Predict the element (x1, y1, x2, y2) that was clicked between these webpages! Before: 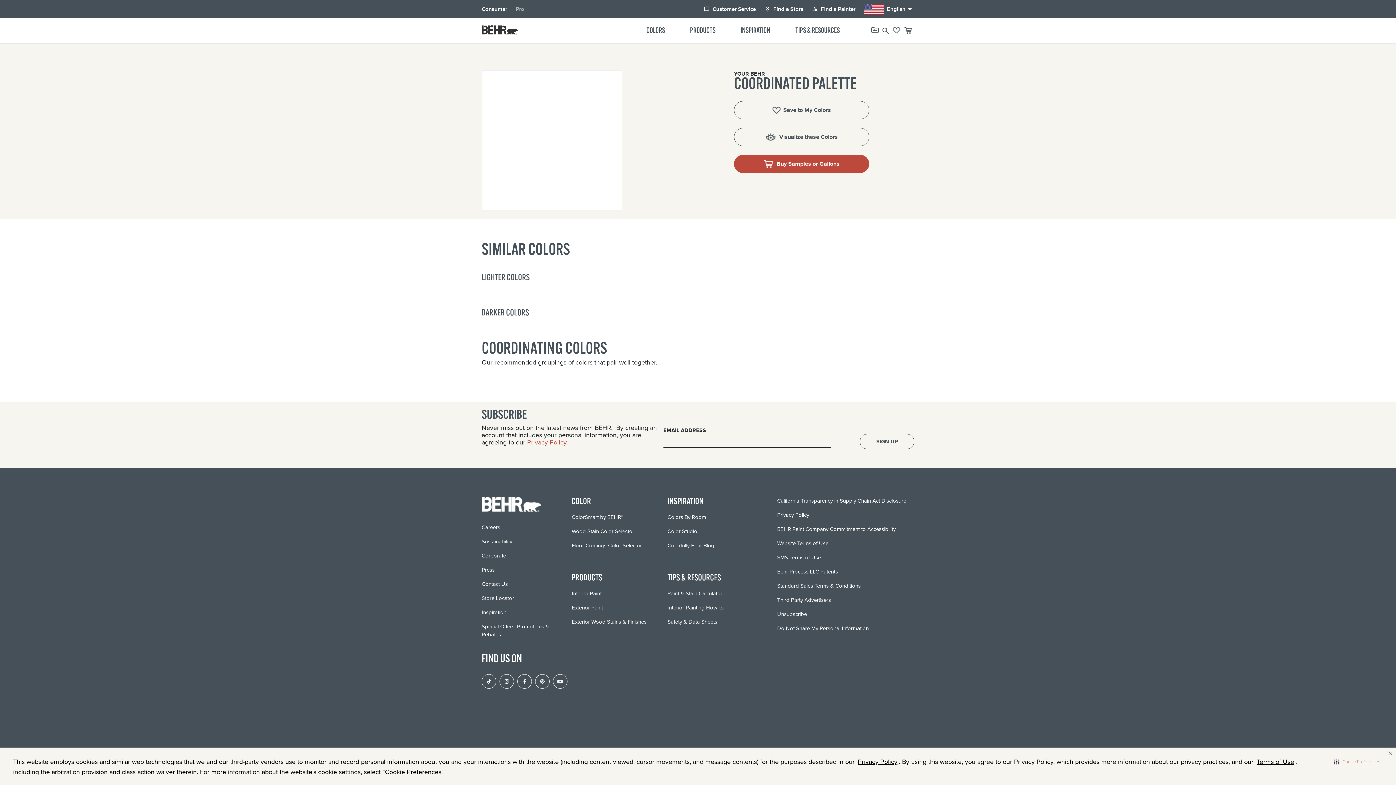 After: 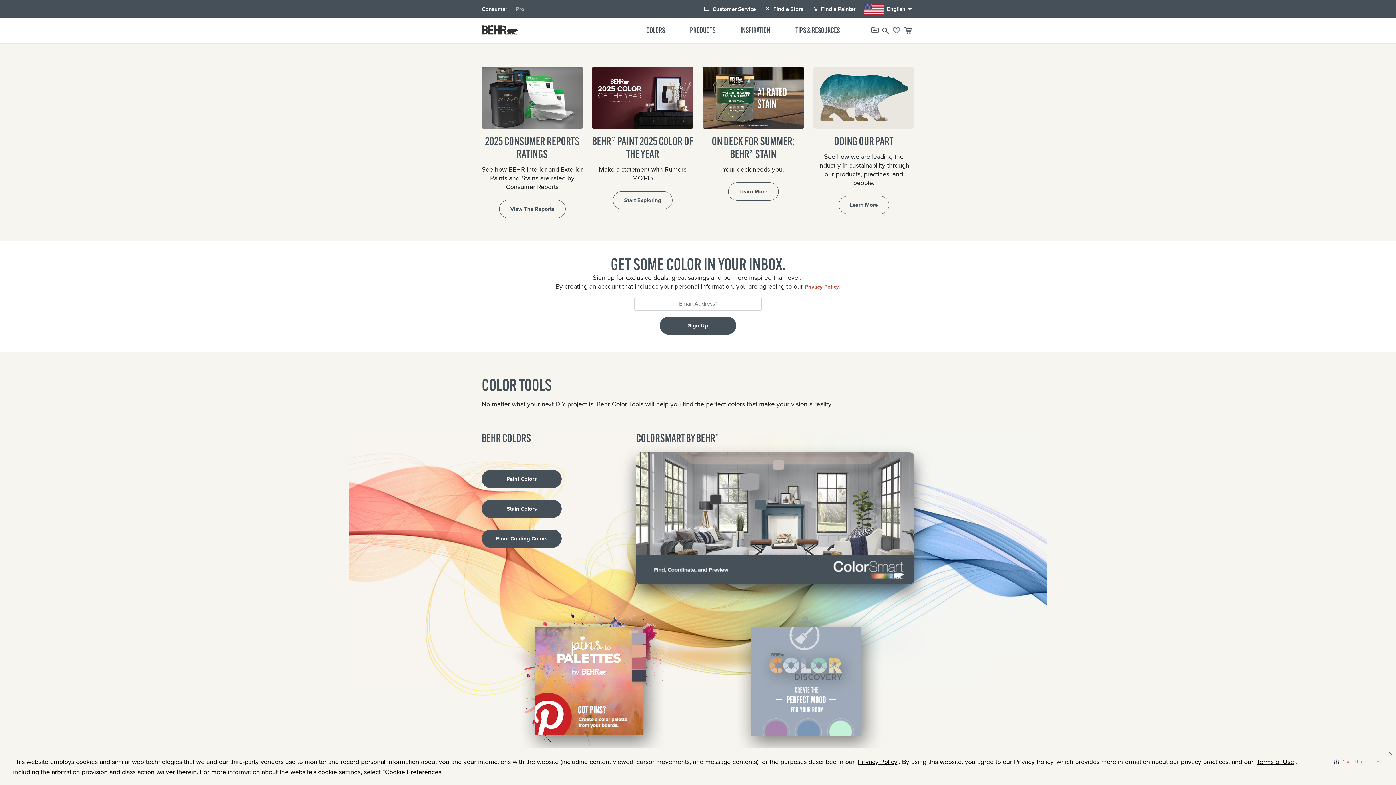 Action: bbox: (481, 25, 518, 36)